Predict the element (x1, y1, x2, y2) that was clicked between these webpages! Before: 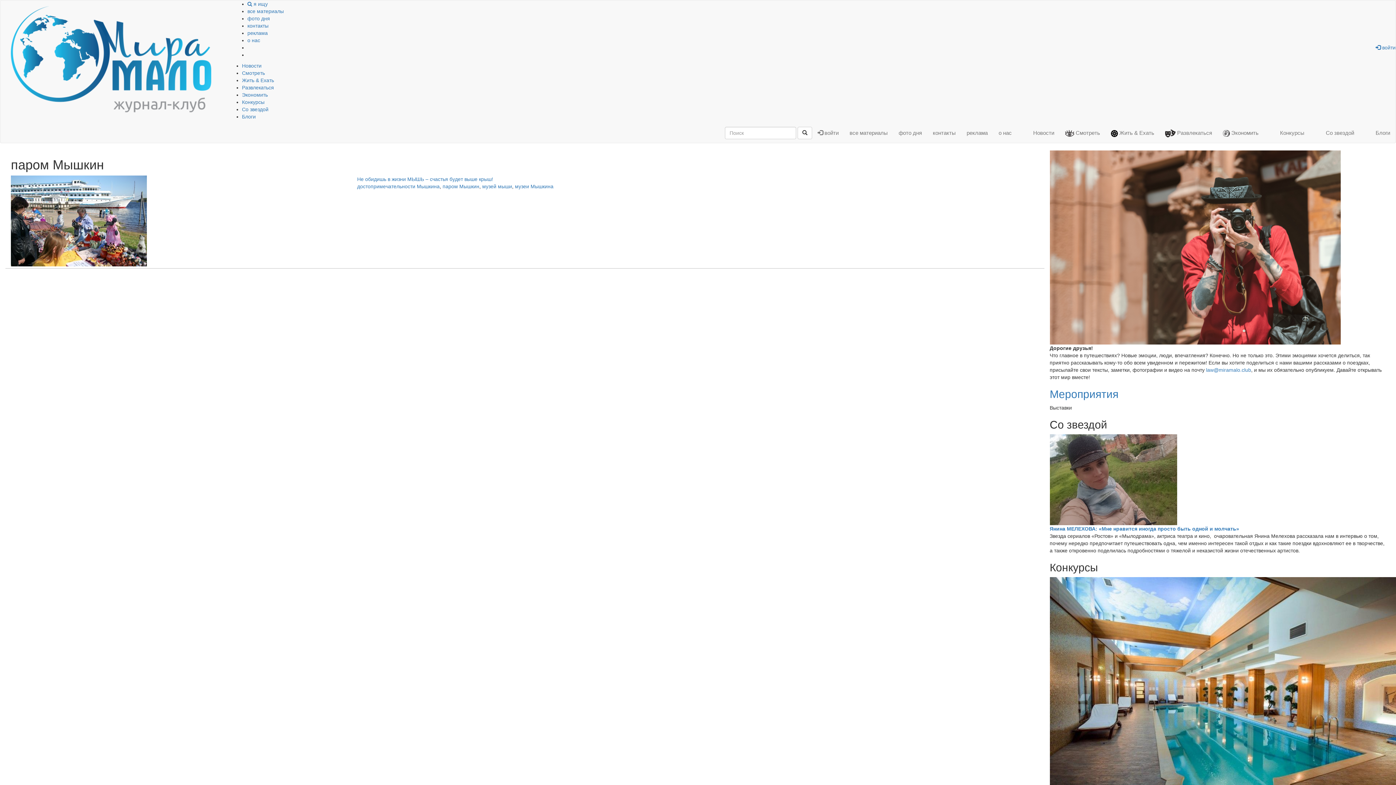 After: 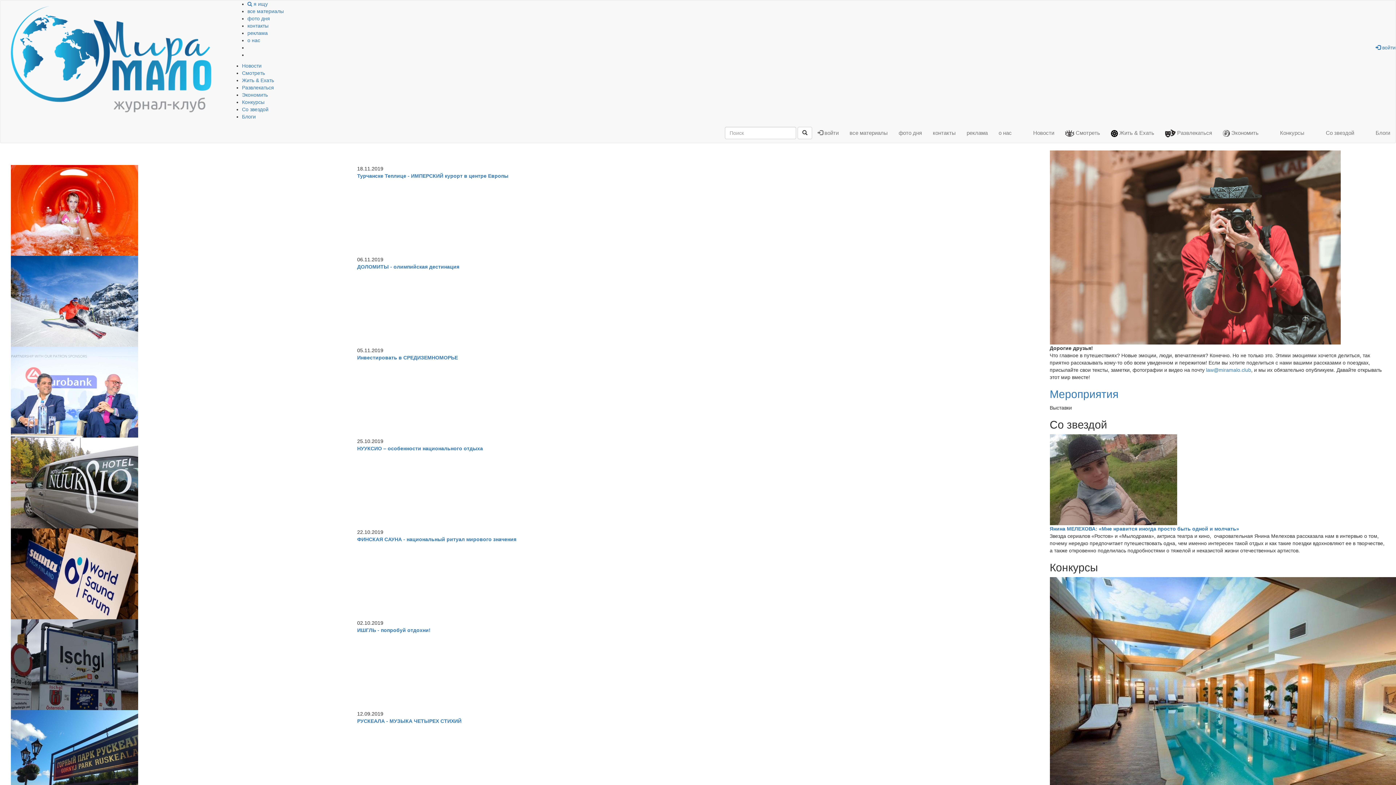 Action: label: все материалы bbox: (247, 8, 283, 14)